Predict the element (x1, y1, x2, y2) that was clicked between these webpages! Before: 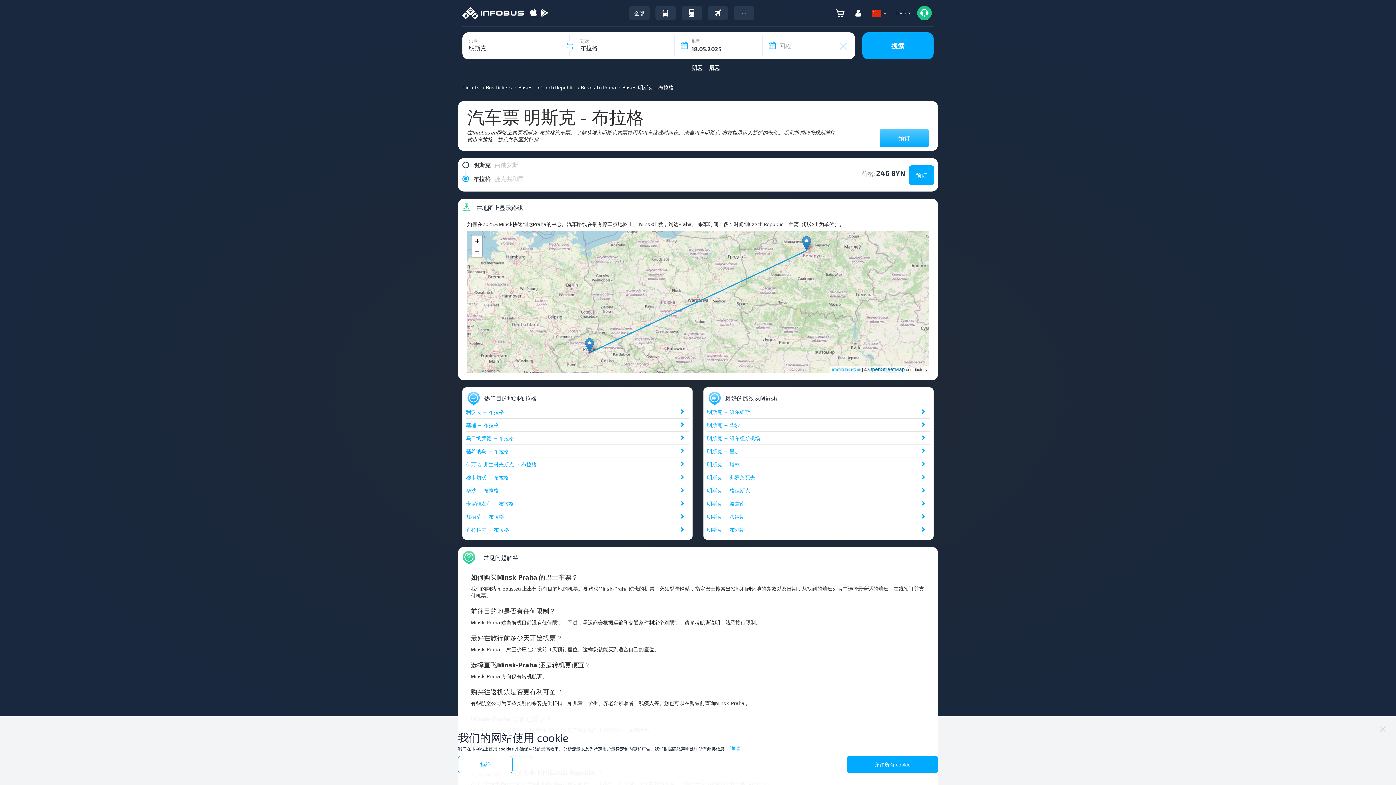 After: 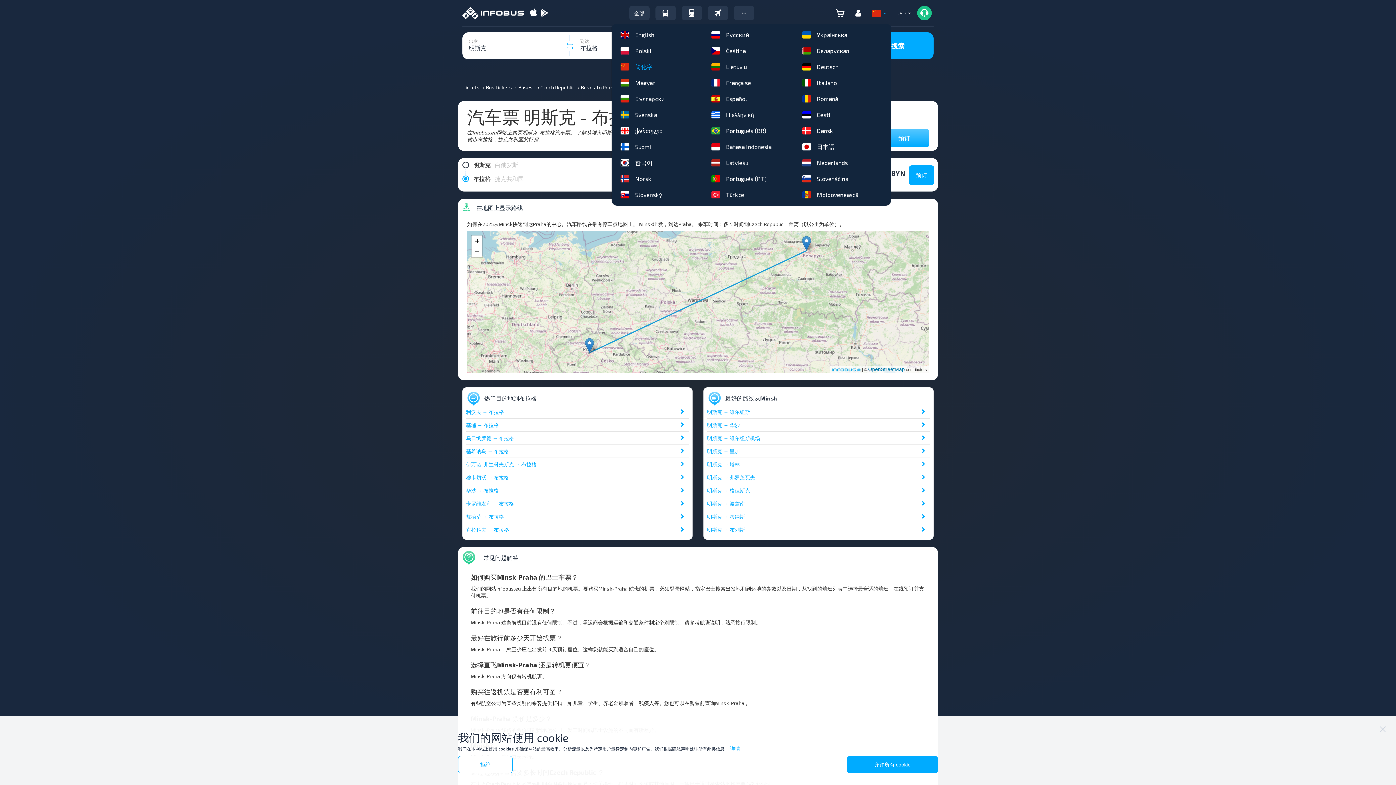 Action: bbox: (869, 5, 889, 20) label:  